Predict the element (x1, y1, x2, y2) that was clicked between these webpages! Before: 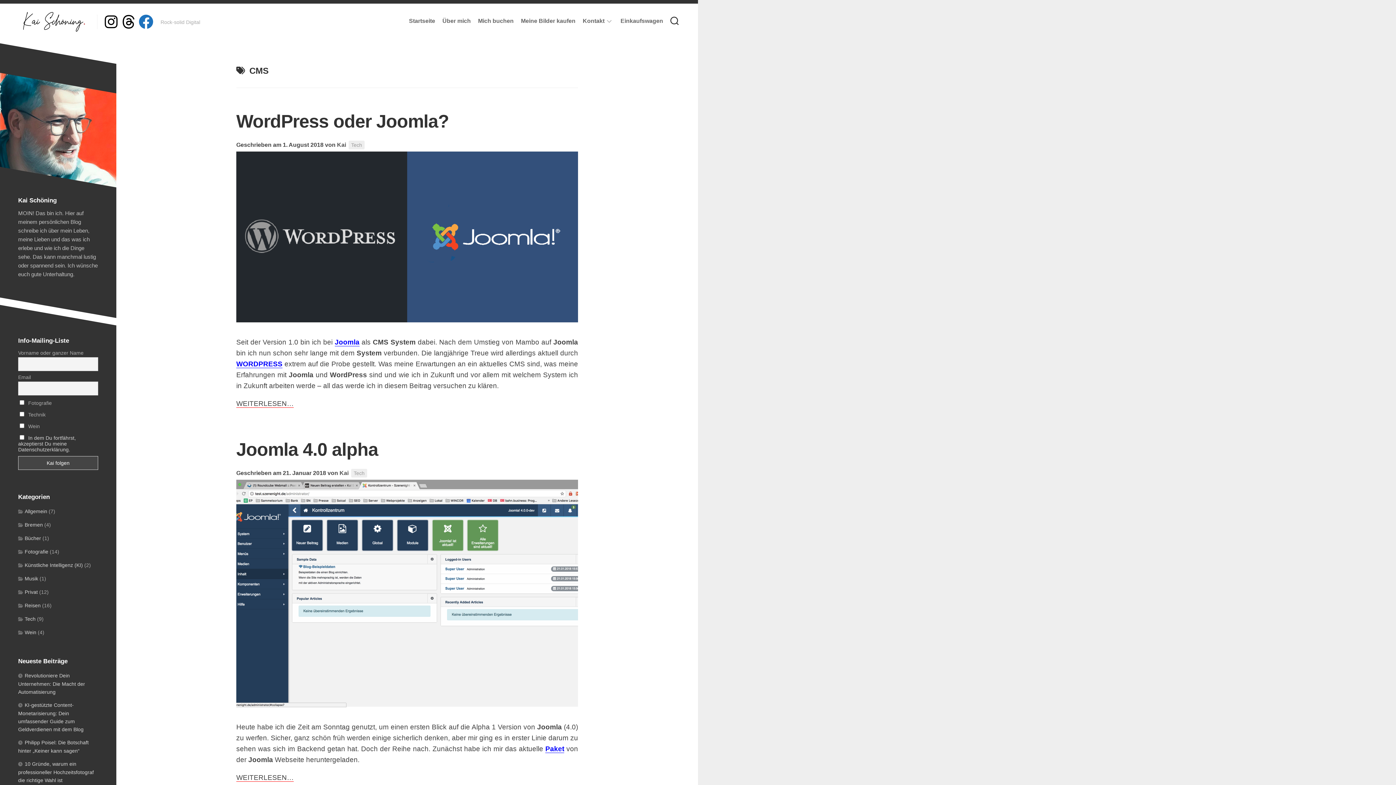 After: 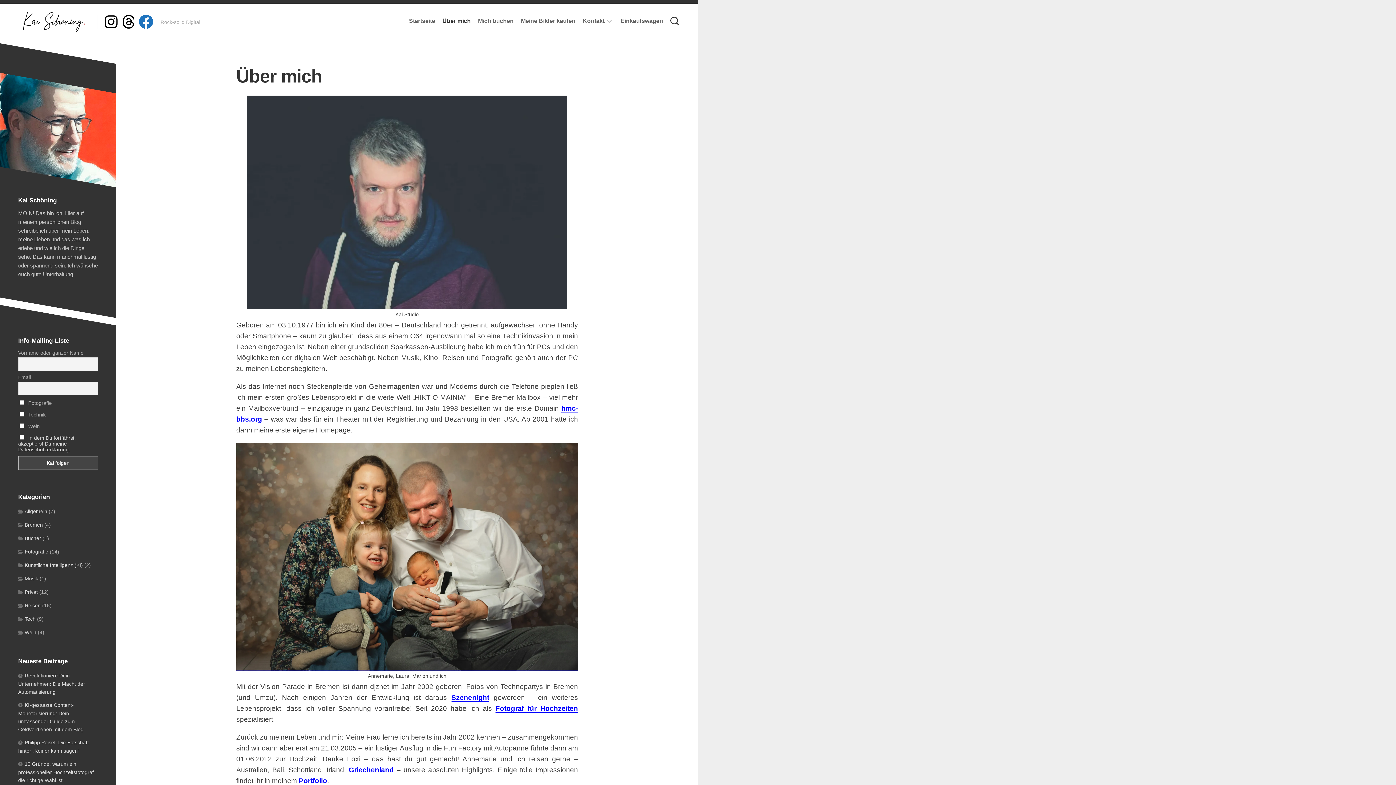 Action: bbox: (442, 17, 470, 24) label: Über mich